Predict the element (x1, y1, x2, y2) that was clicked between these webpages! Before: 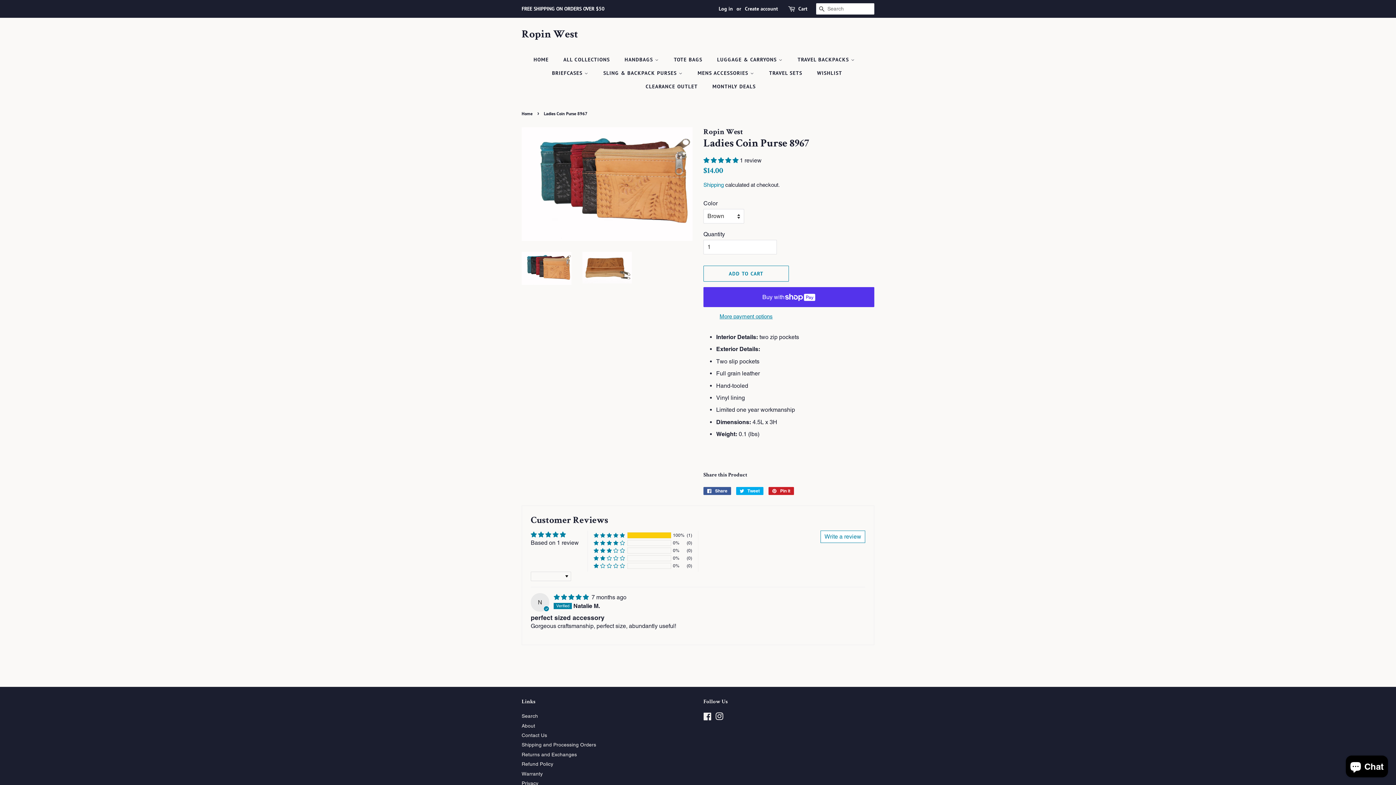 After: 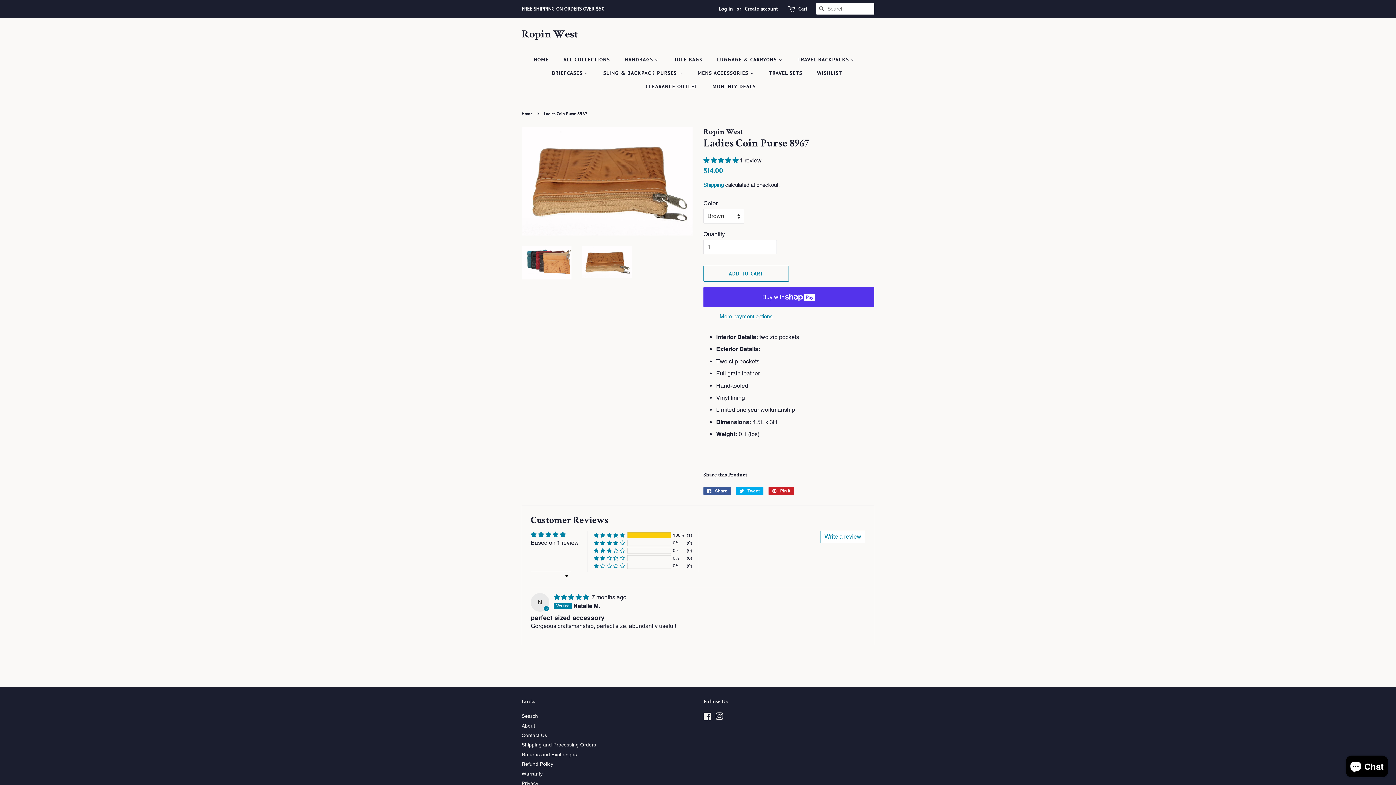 Action: bbox: (582, 252, 632, 283)